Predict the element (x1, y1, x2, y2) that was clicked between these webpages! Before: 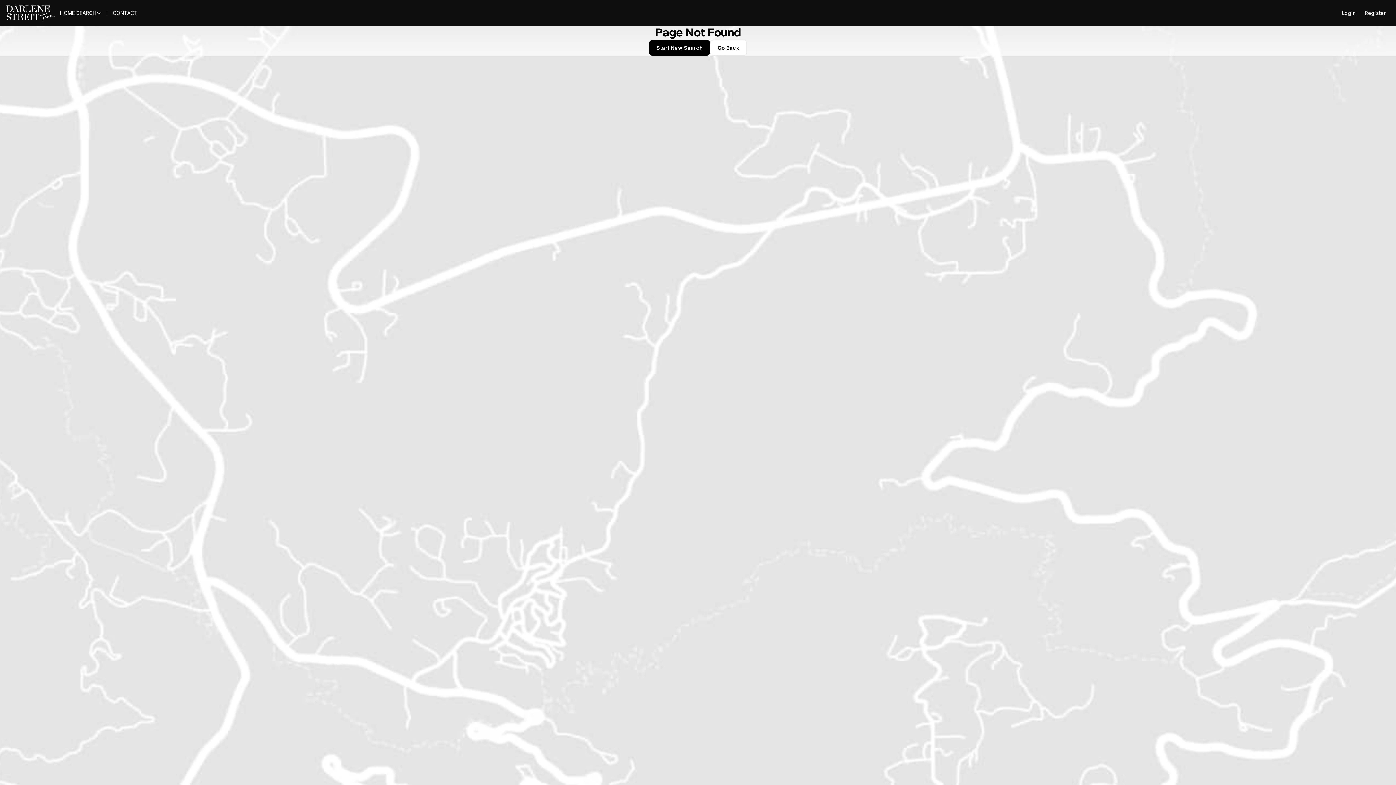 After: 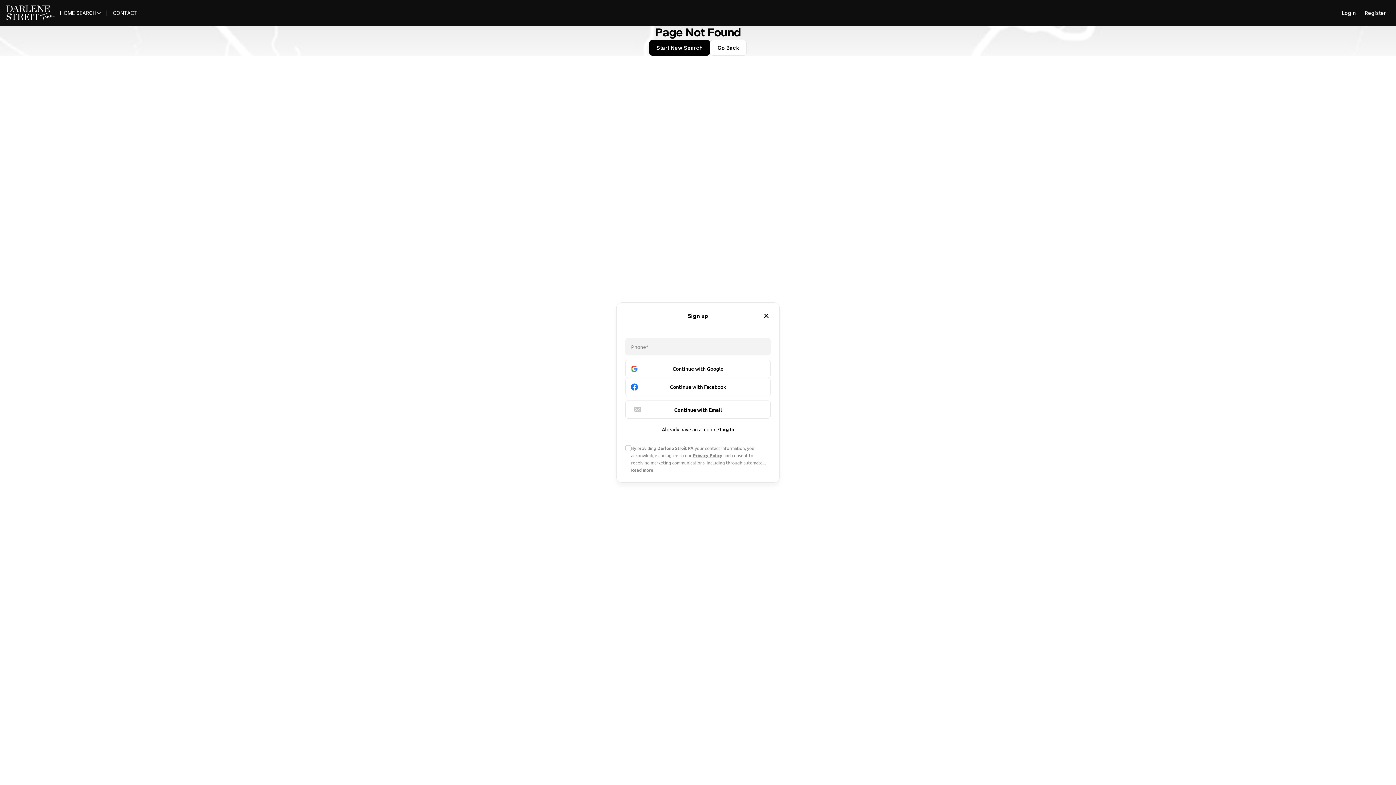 Action: bbox: (1360, 5, 1390, 20) label: Register